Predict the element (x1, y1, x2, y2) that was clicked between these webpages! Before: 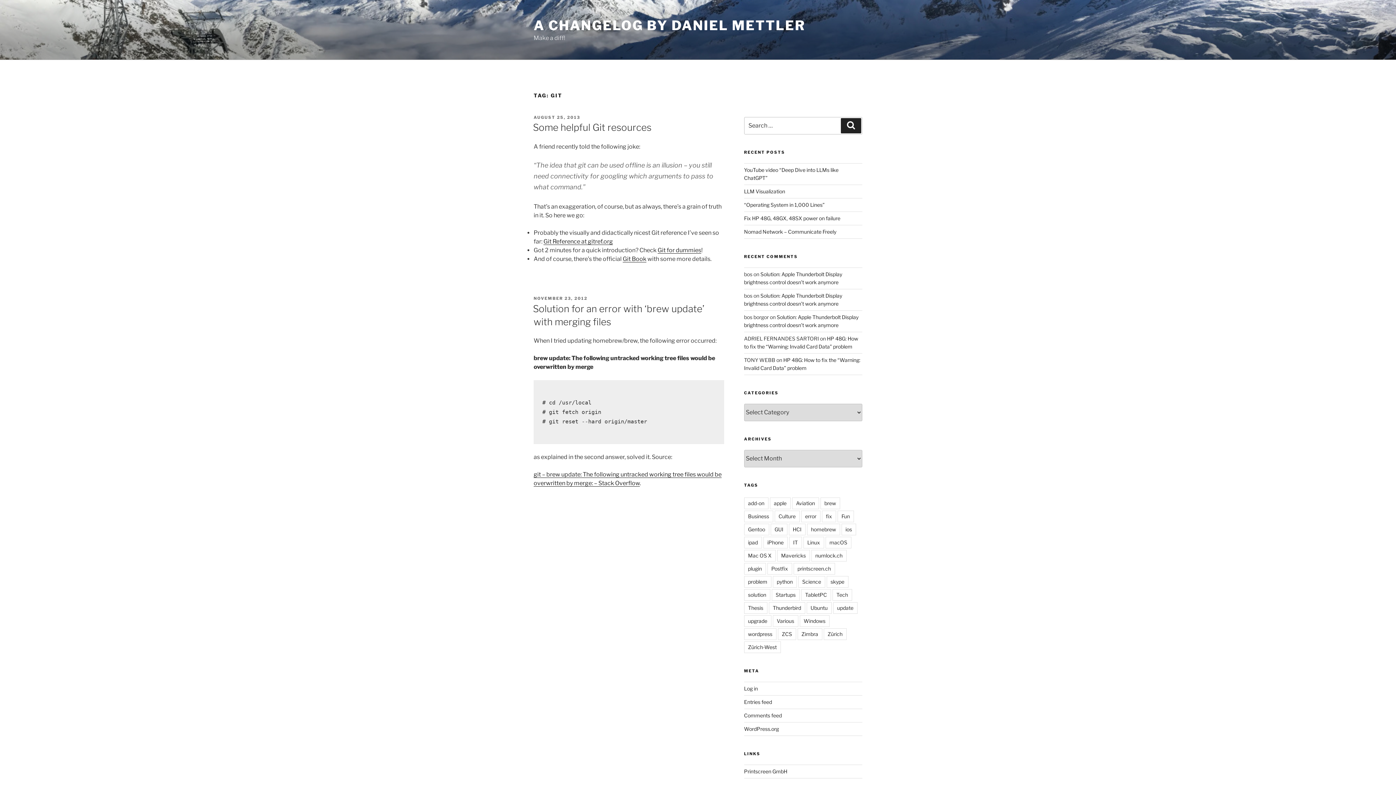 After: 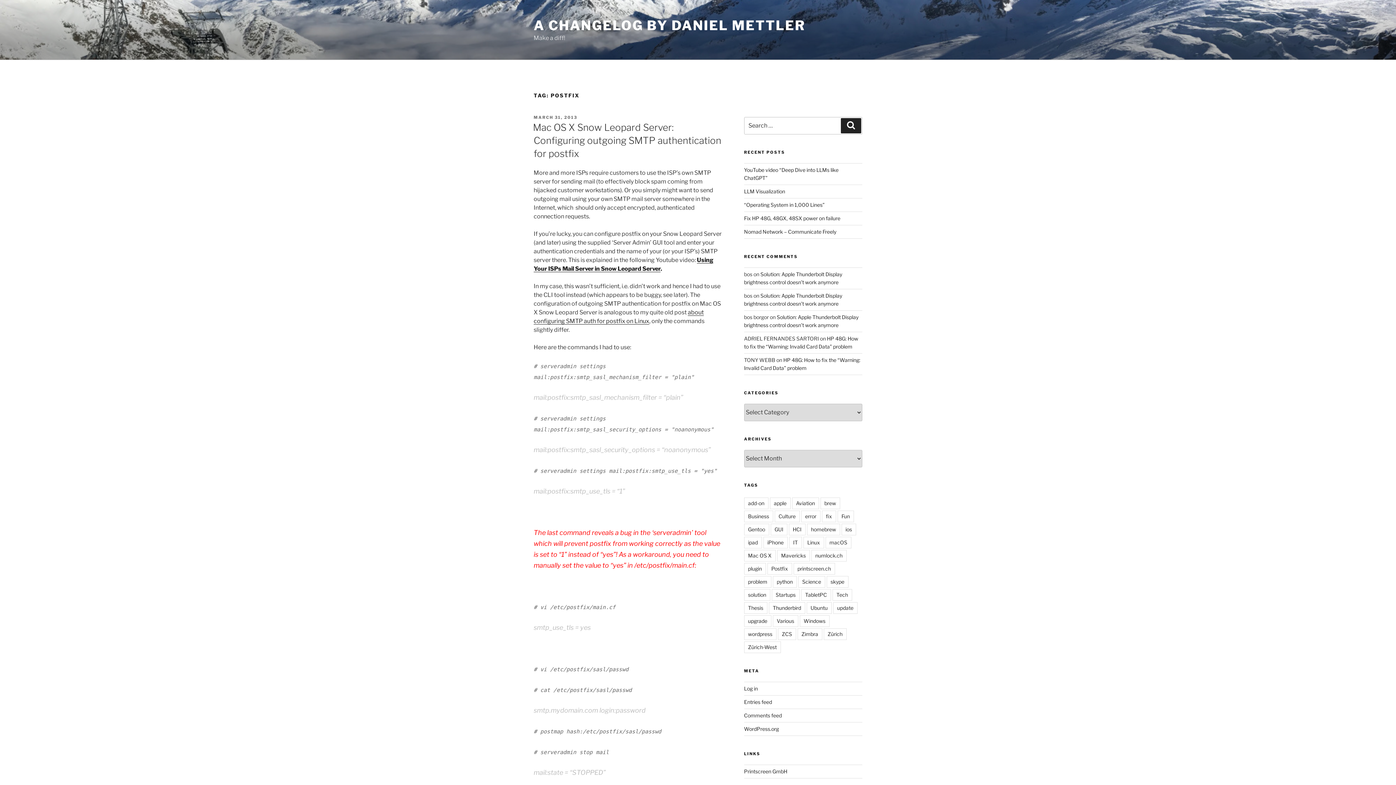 Action: bbox: (767, 563, 792, 574) label: Postfix